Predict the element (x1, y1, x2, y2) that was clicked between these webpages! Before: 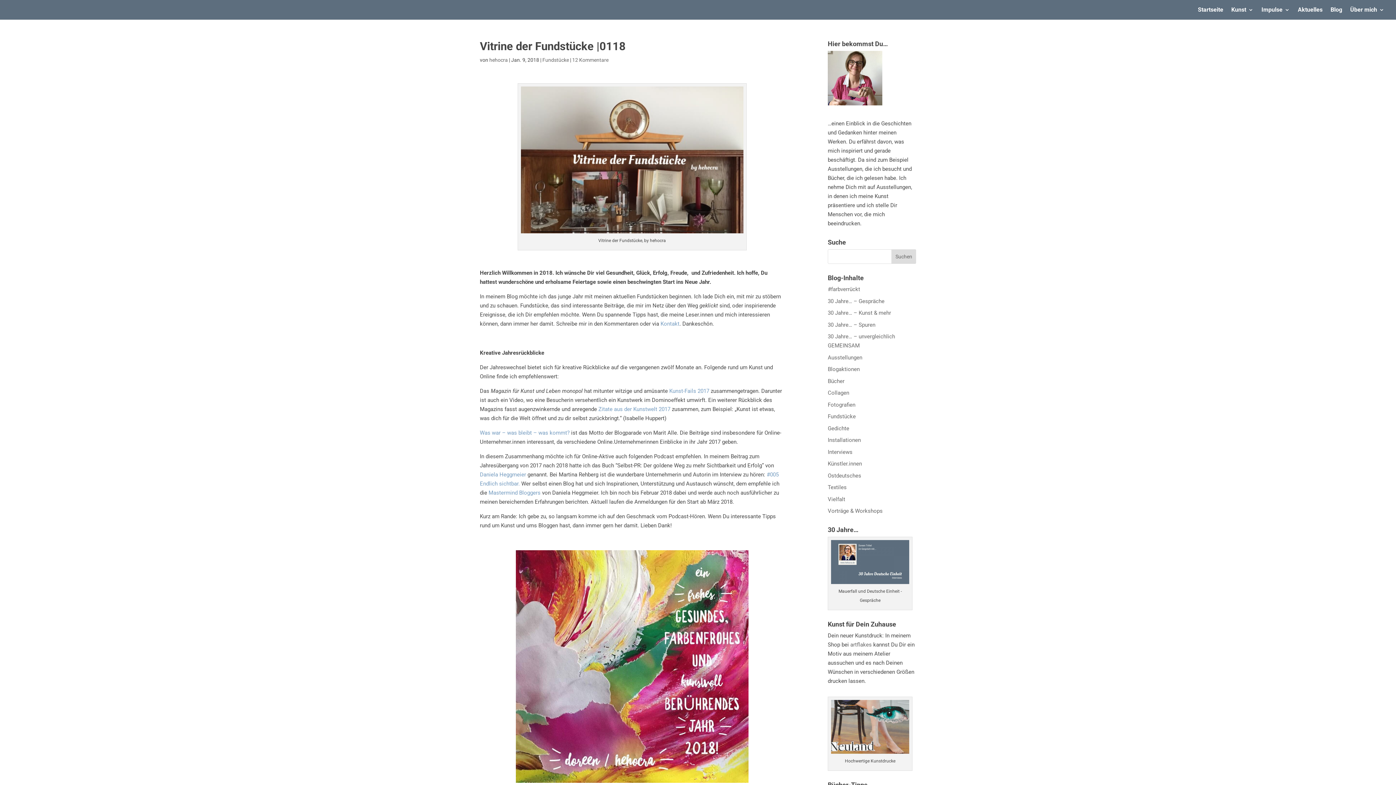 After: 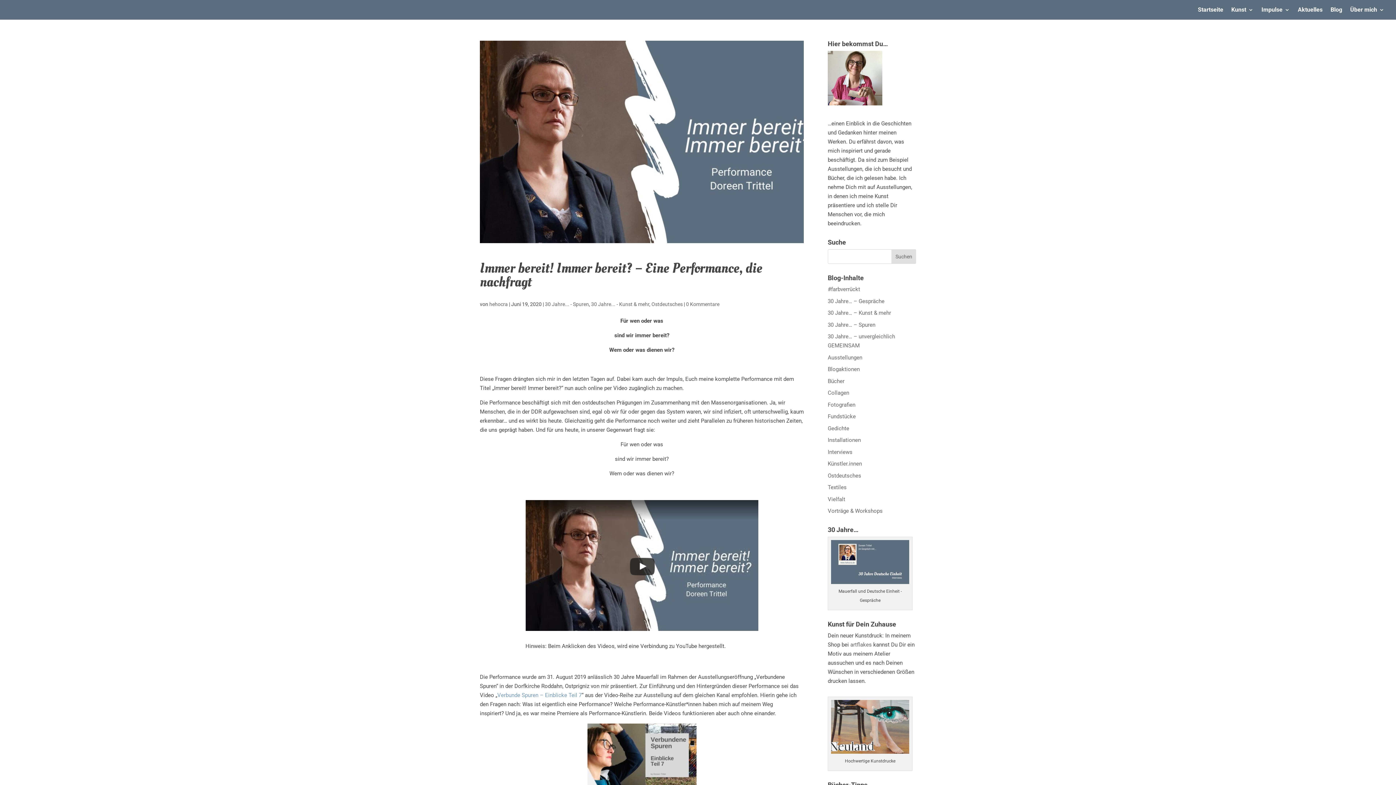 Action: label: 30 Jahre… – Spuren bbox: (828, 321, 875, 328)